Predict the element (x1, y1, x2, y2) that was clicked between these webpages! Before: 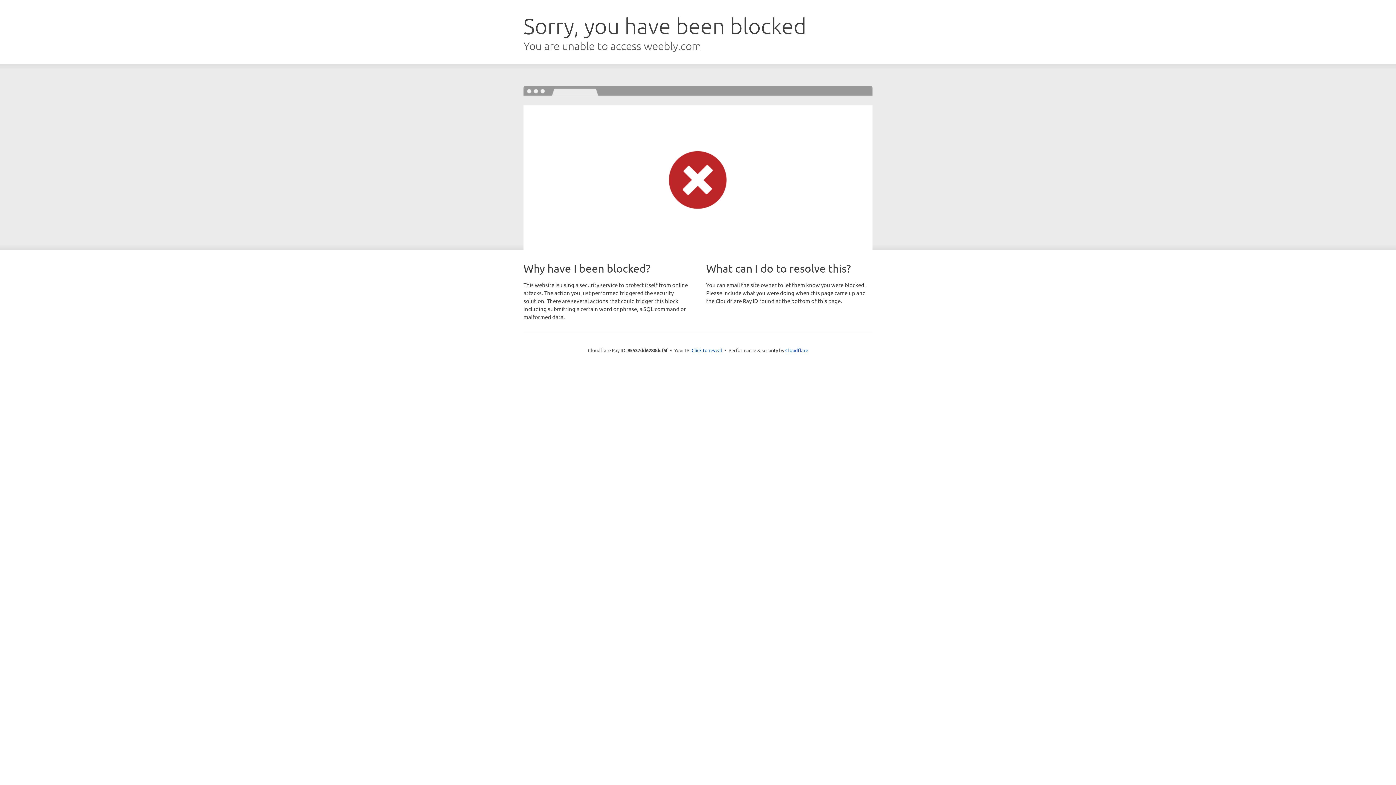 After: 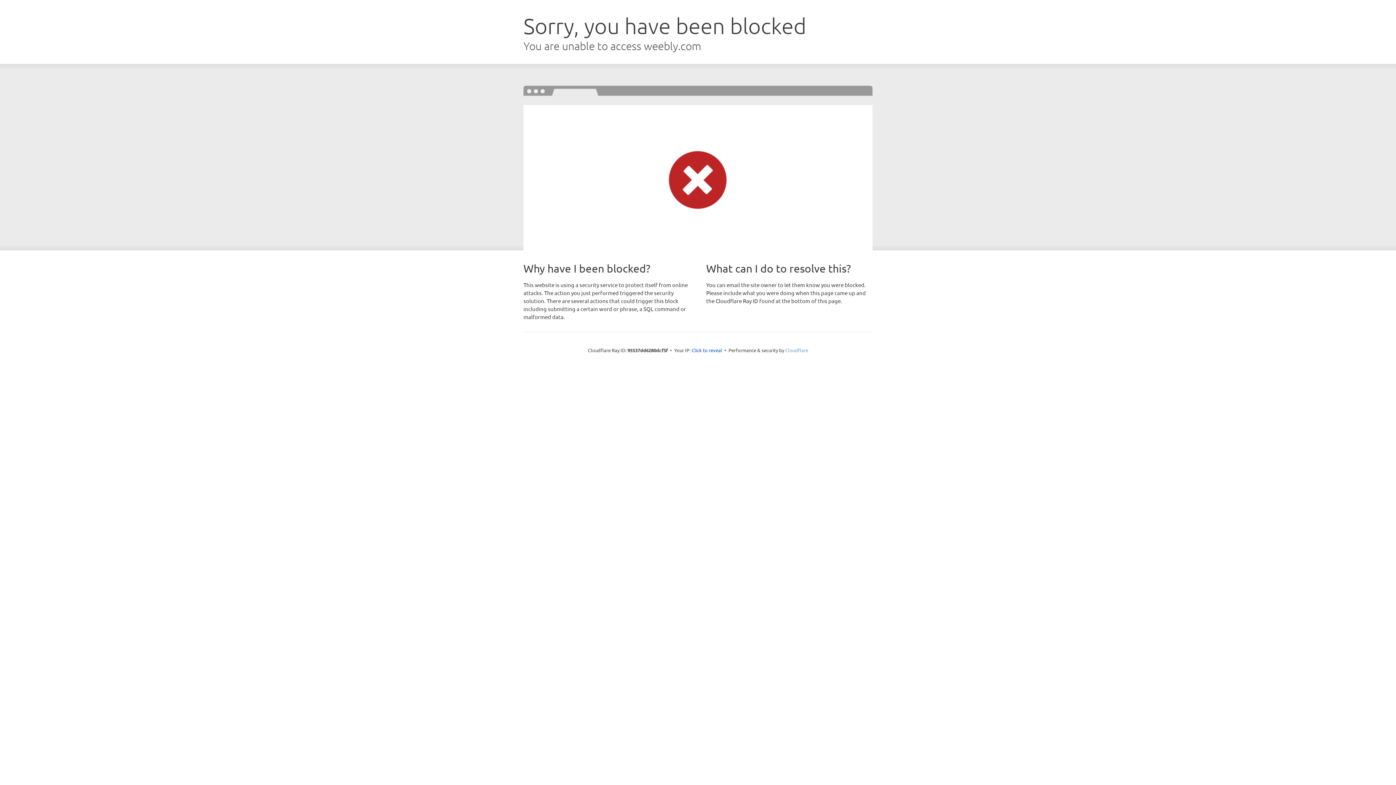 Action: label: Cloudflare bbox: (785, 347, 808, 353)